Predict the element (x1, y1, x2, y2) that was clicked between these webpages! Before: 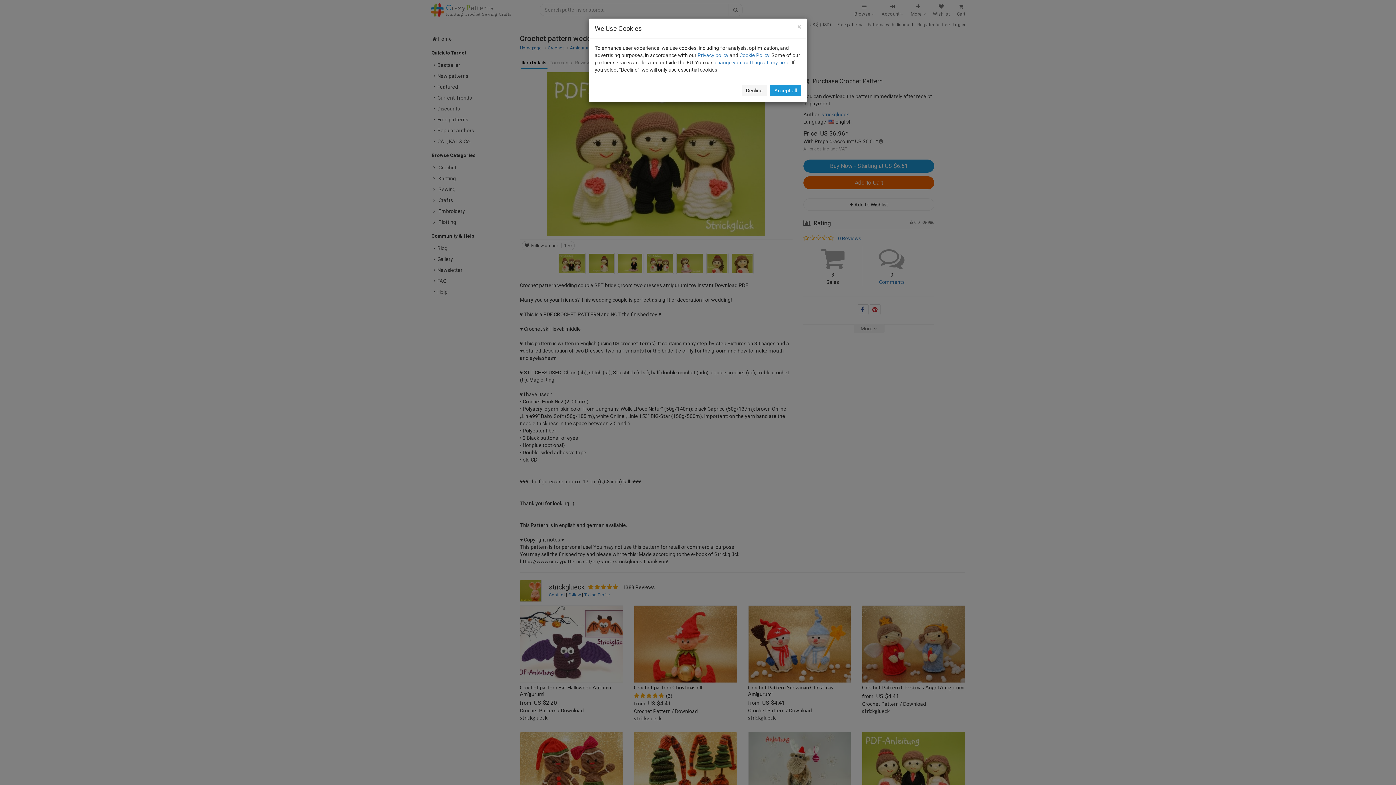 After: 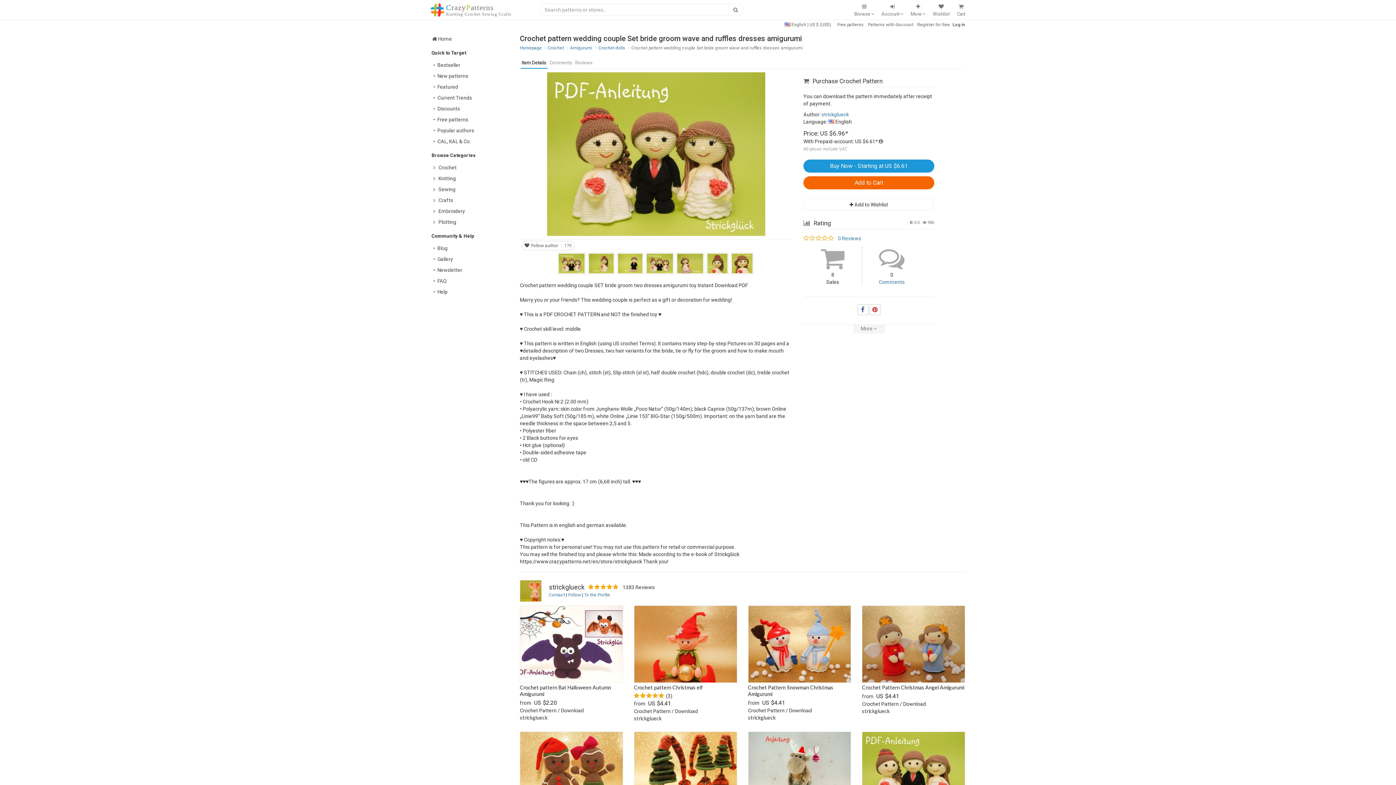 Action: label: Close bbox: (797, 23, 801, 30)